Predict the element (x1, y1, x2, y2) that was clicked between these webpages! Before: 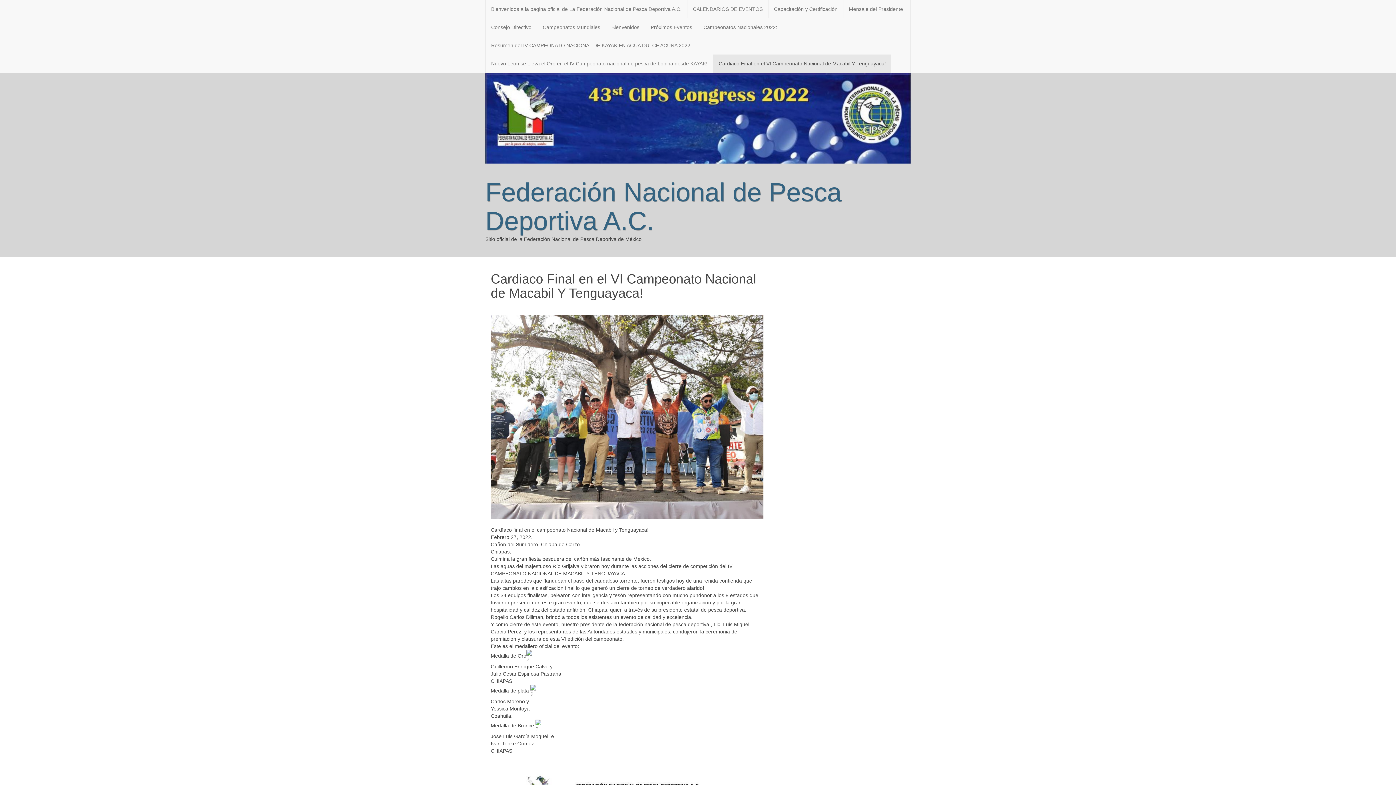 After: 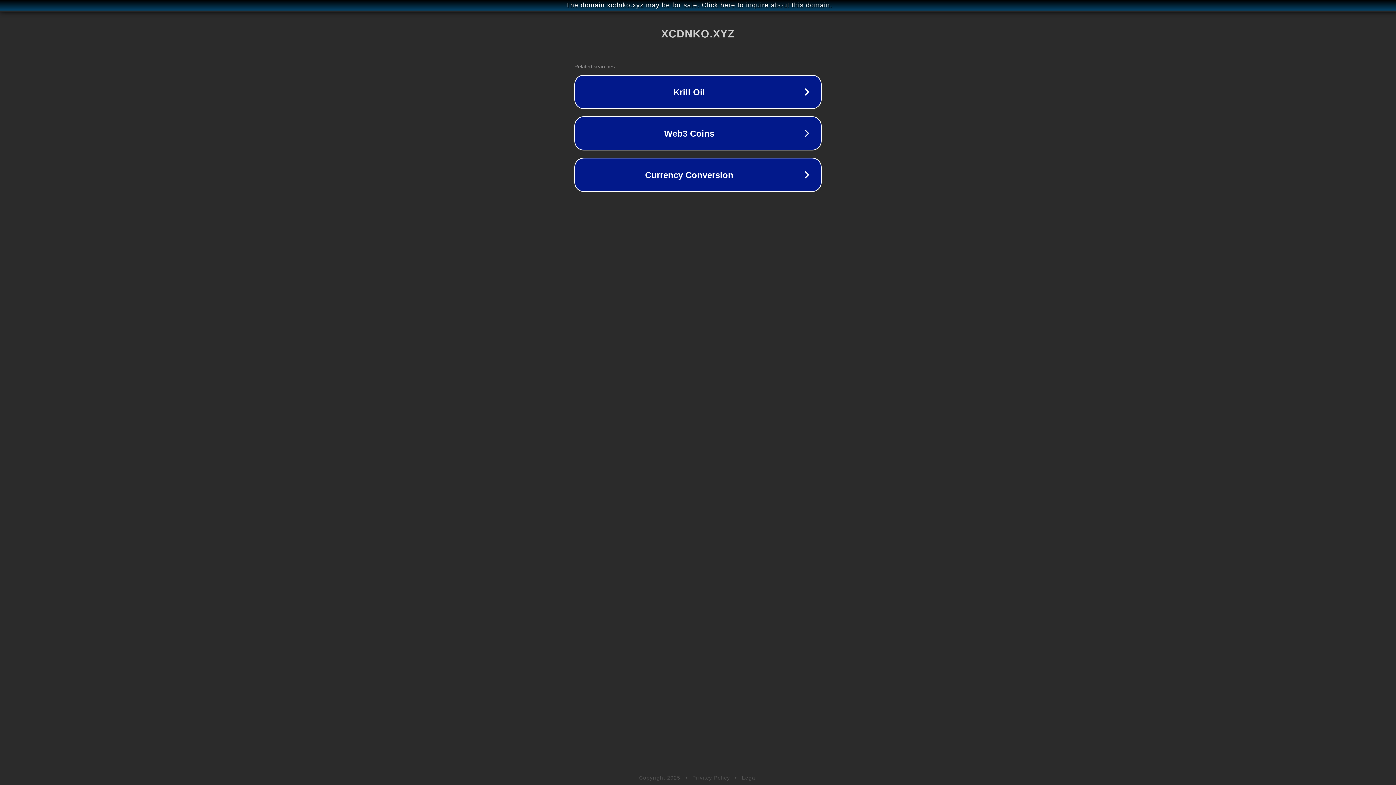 Action: label: Consejo Directivo bbox: (485, 18, 537, 36)